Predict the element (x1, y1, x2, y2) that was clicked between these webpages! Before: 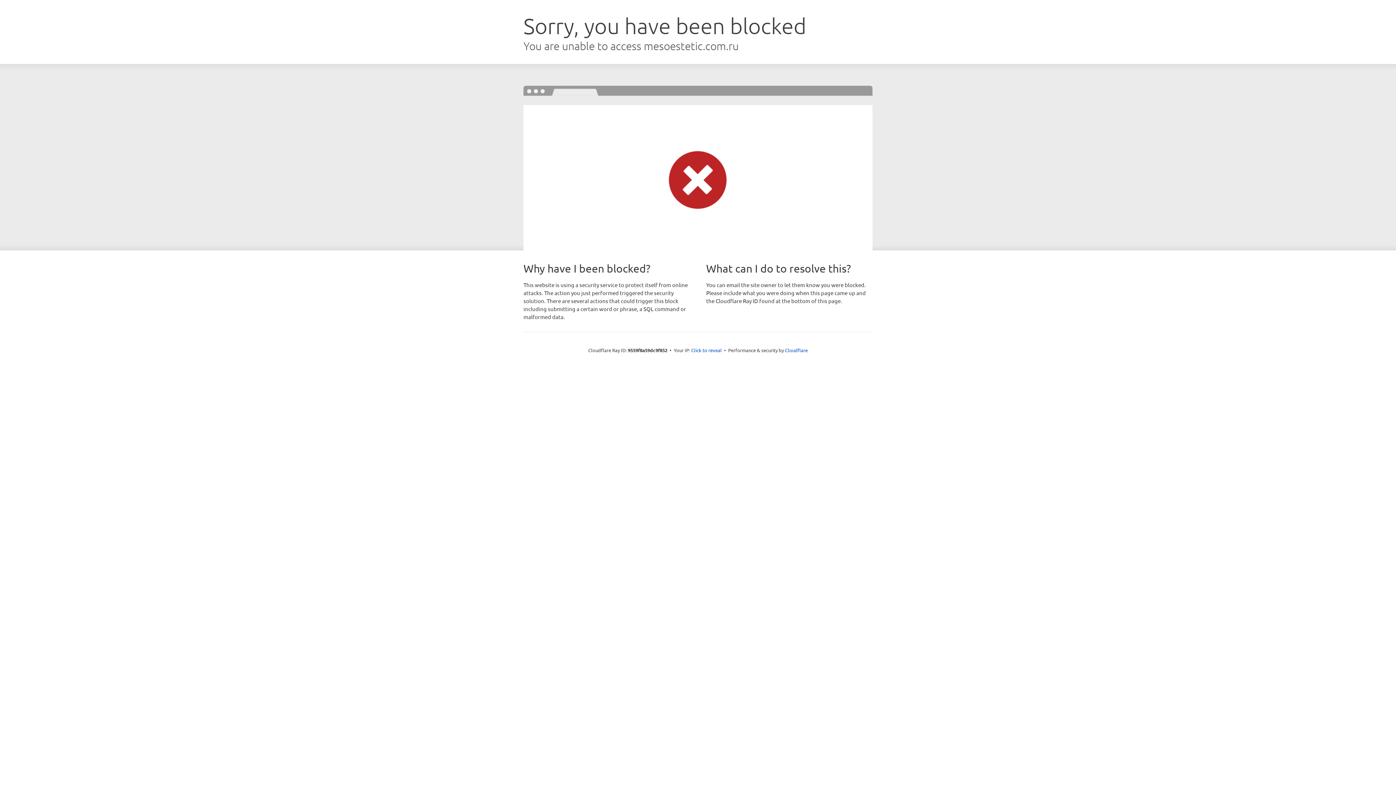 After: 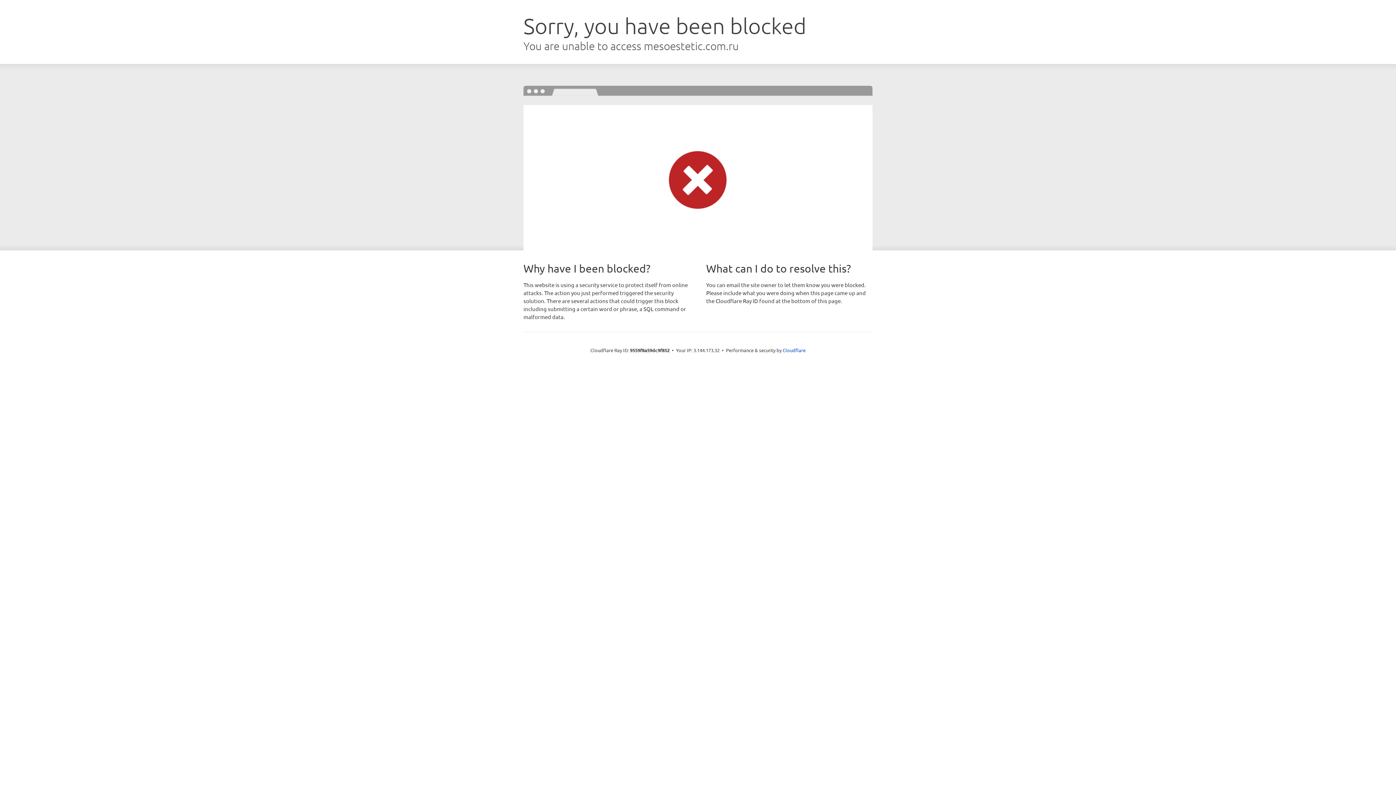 Action: label: Click to reveal bbox: (691, 346, 722, 353)